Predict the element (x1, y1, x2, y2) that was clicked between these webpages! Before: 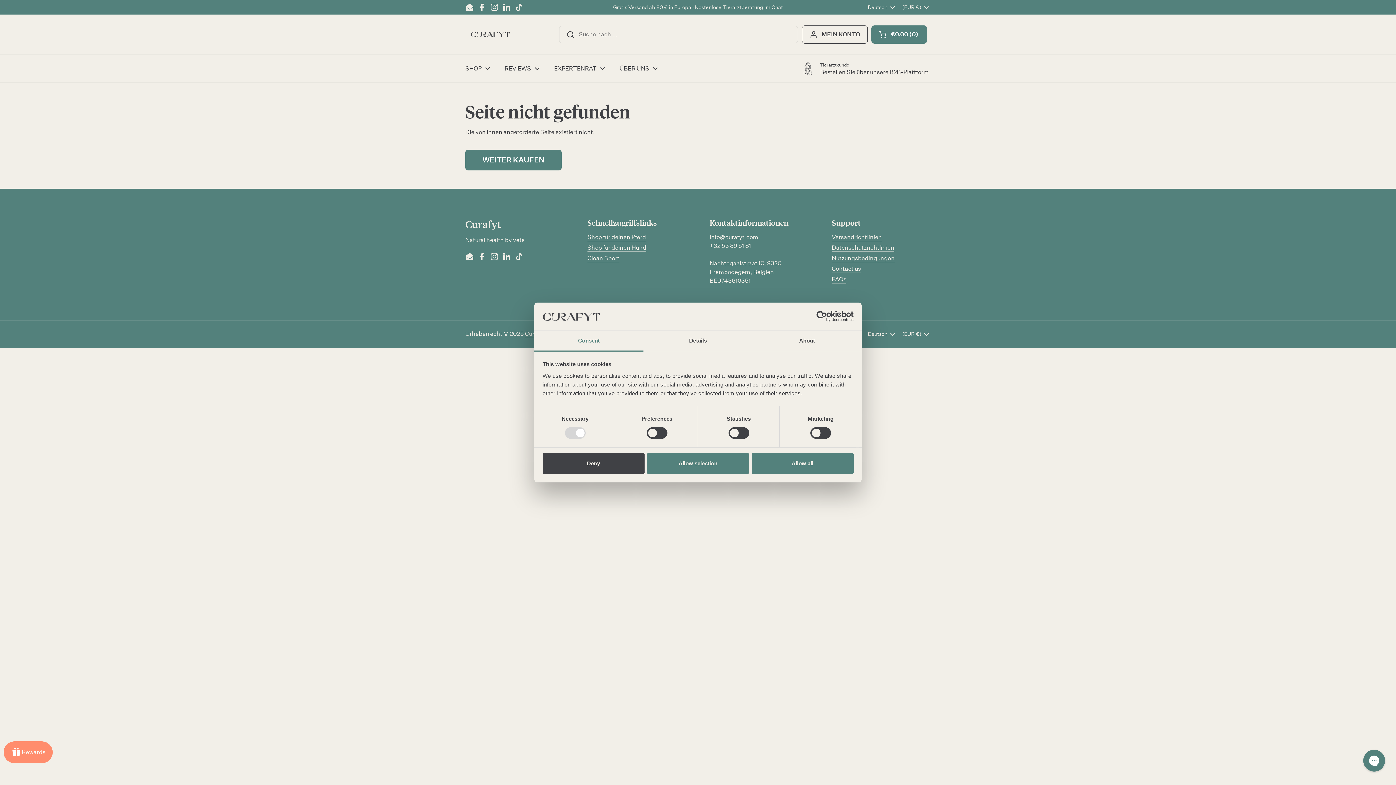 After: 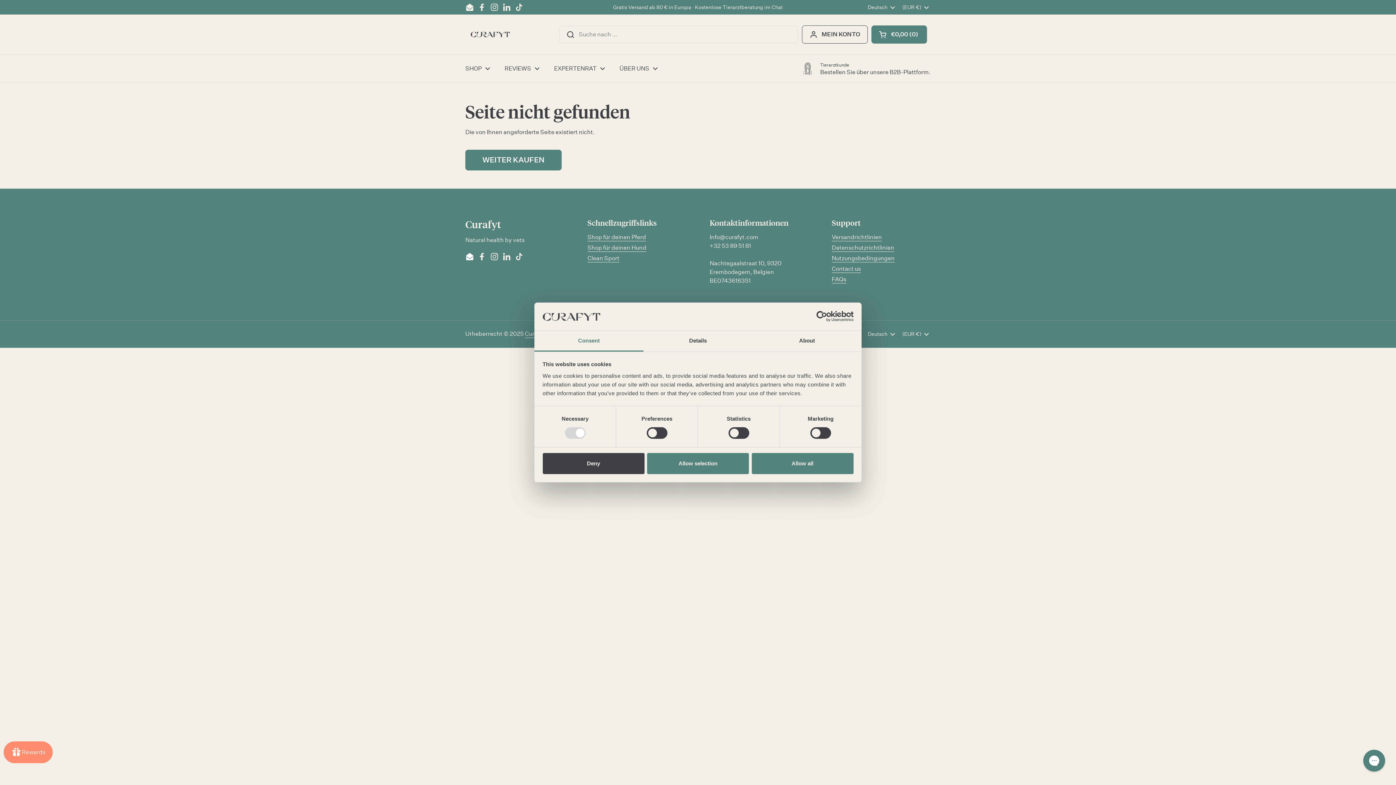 Action: label: Email bbox: (465, 252, 474, 261)